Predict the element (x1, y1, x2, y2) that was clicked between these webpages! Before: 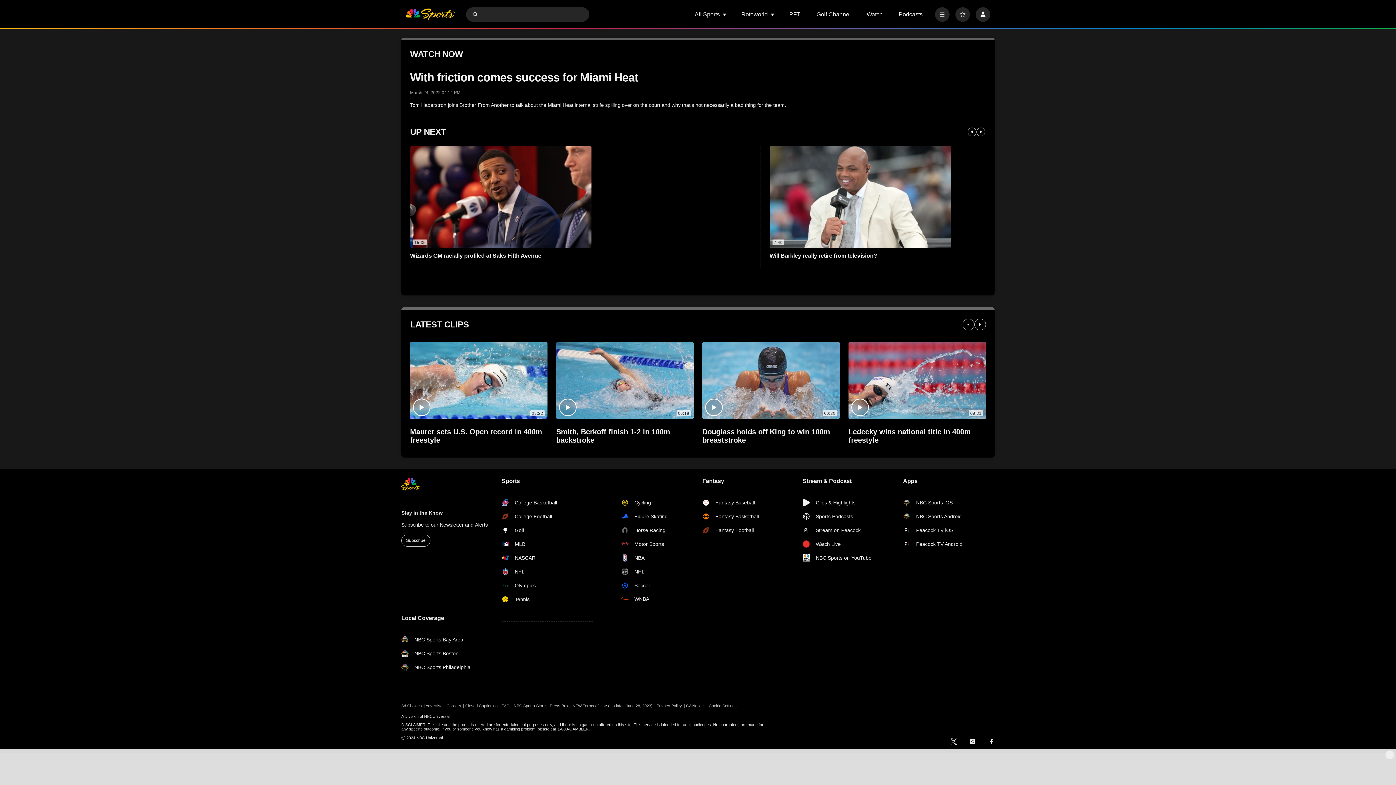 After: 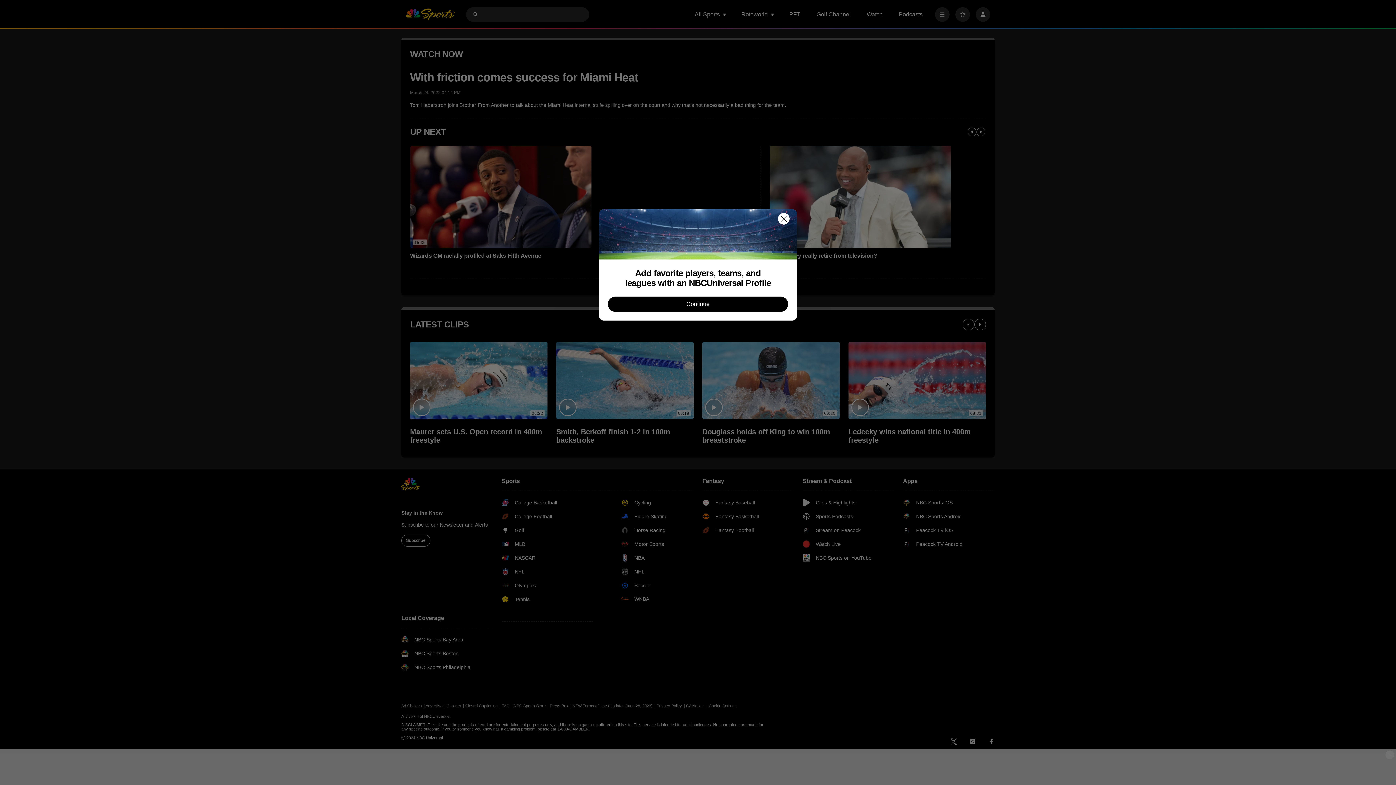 Action: bbox: (955, 7, 970, 21) label: Favorites